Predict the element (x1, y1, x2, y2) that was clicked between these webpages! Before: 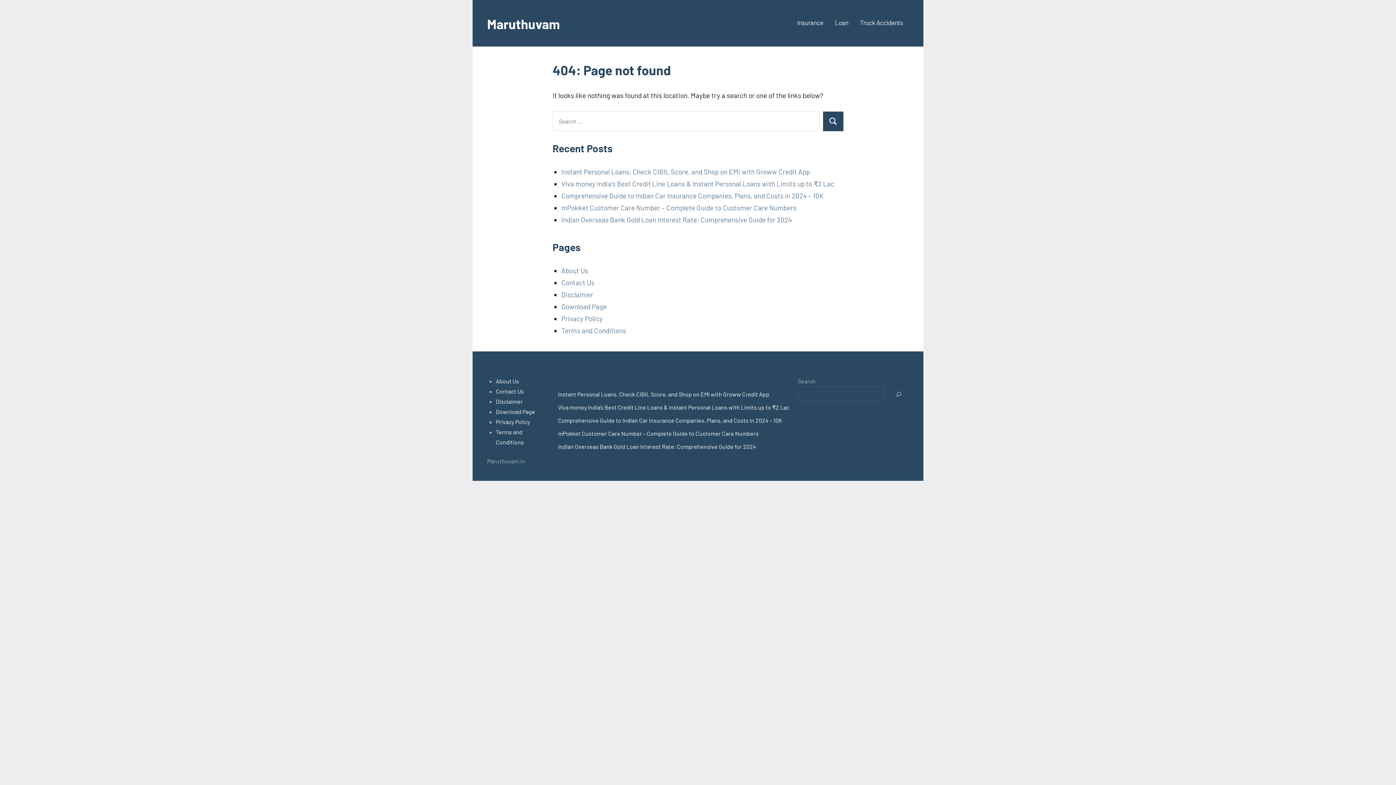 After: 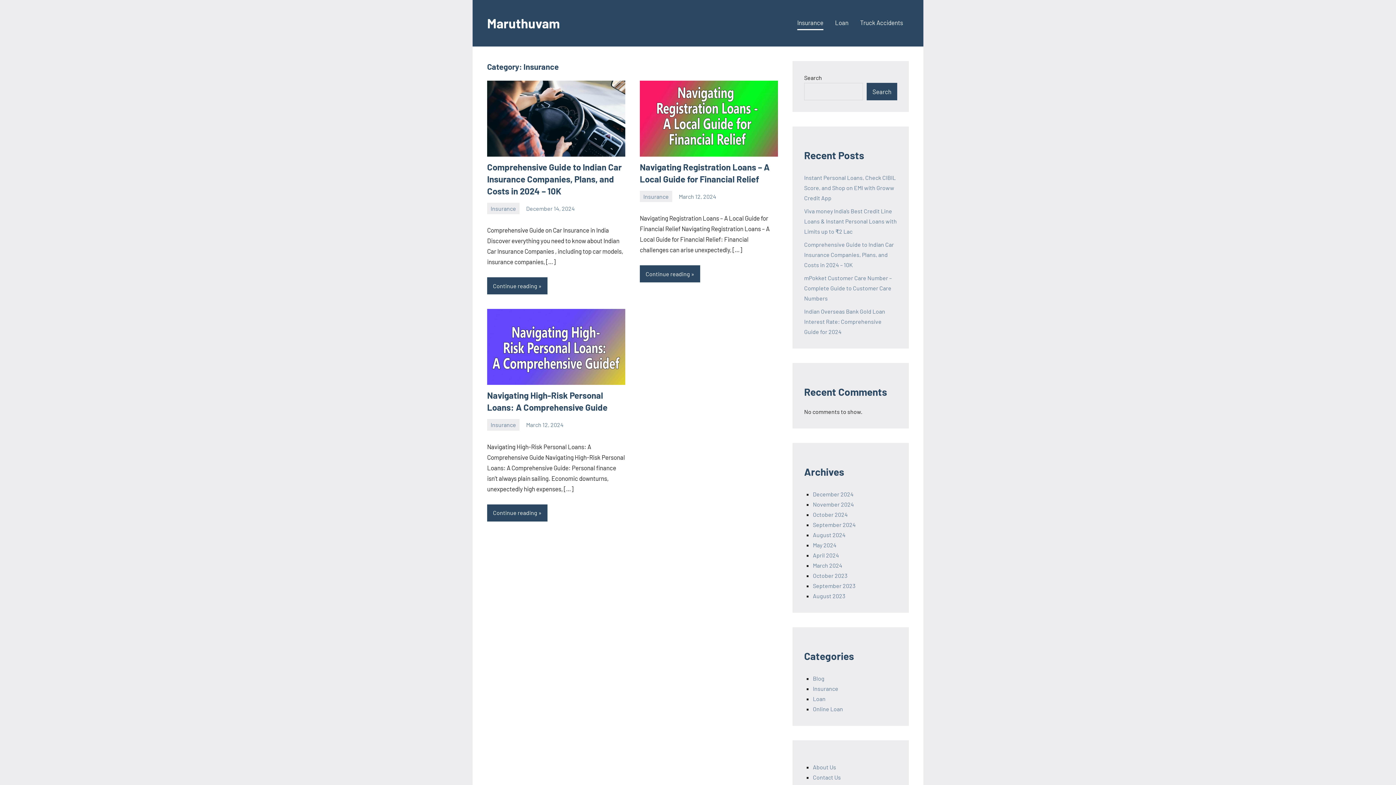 Action: bbox: (797, 16, 823, 30) label: Insurance